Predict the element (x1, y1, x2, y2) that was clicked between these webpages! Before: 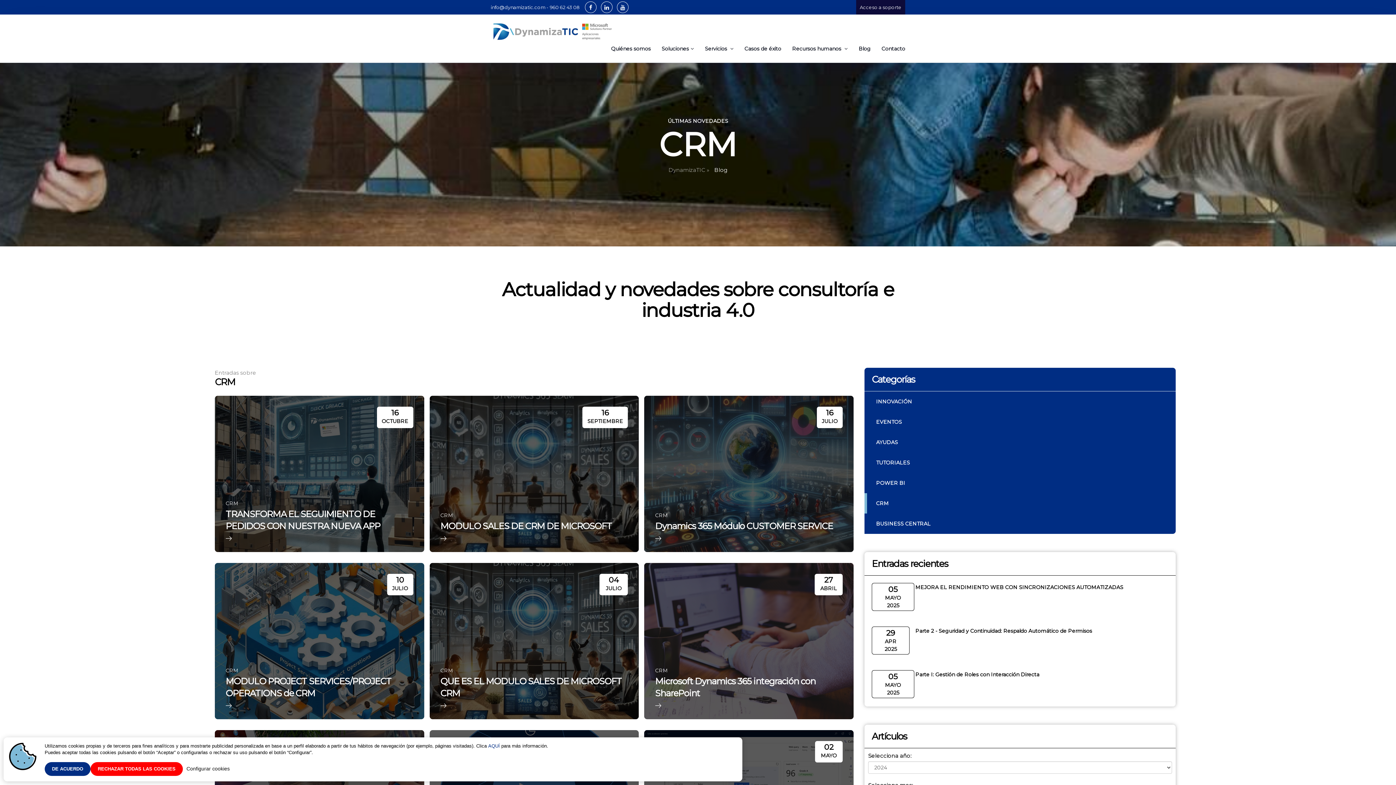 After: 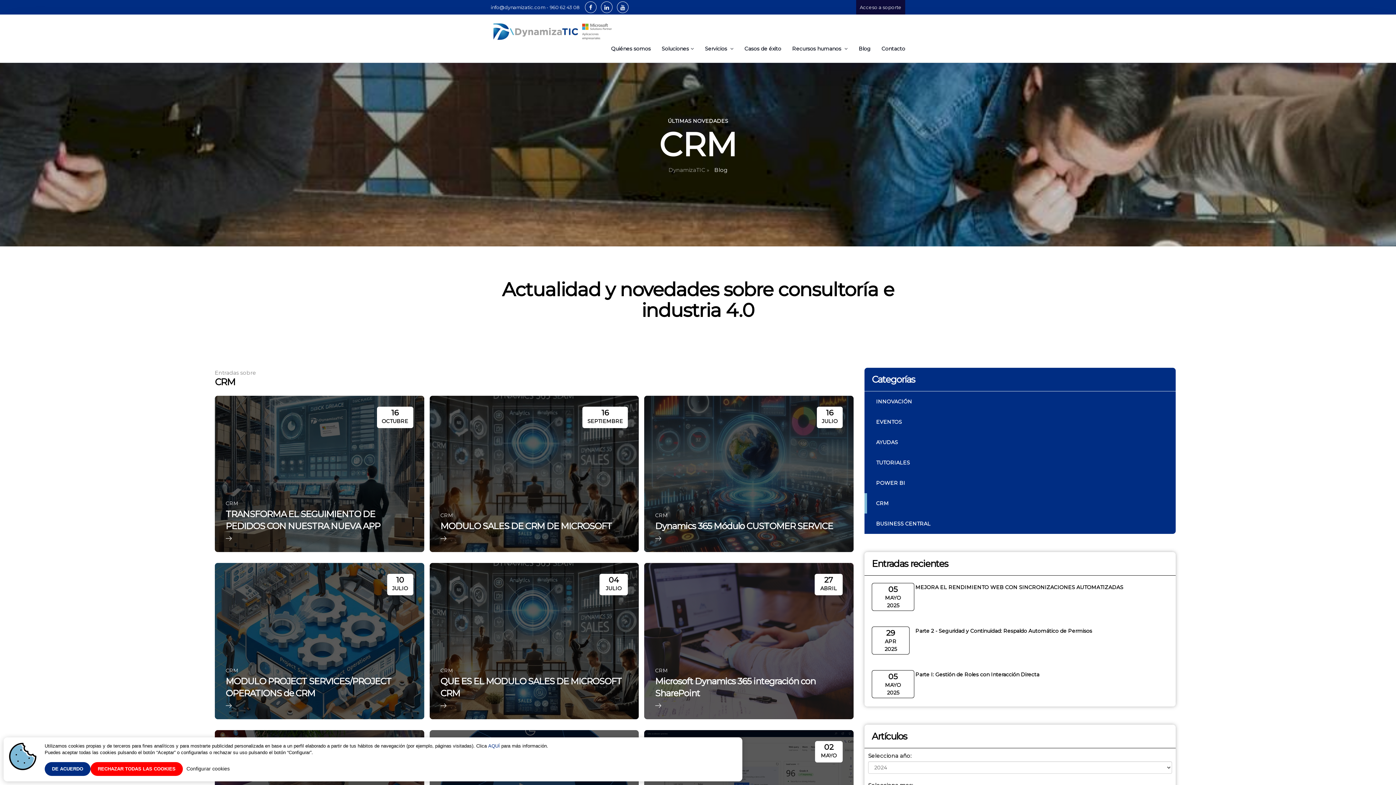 Action: bbox: (488, 780, 500, 786) label: AQUÍ